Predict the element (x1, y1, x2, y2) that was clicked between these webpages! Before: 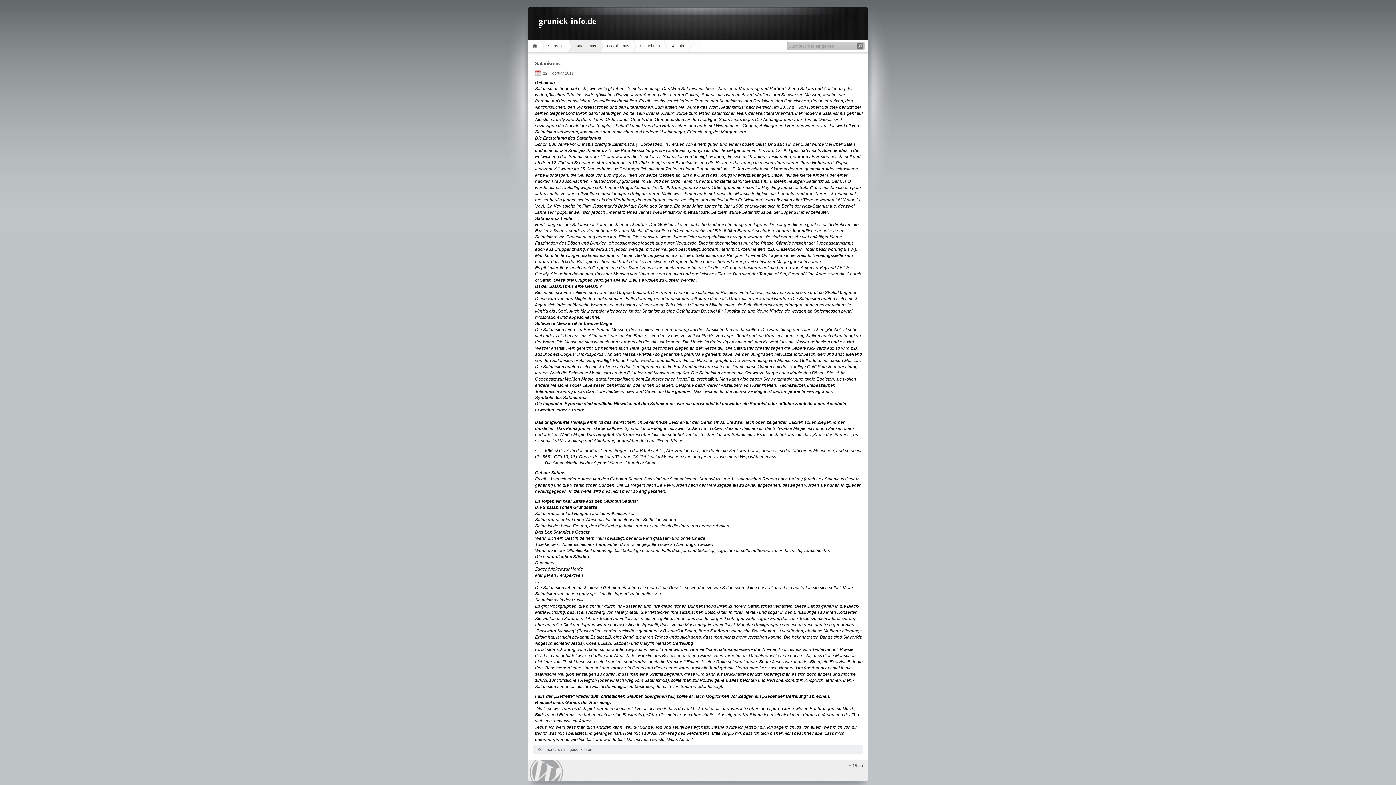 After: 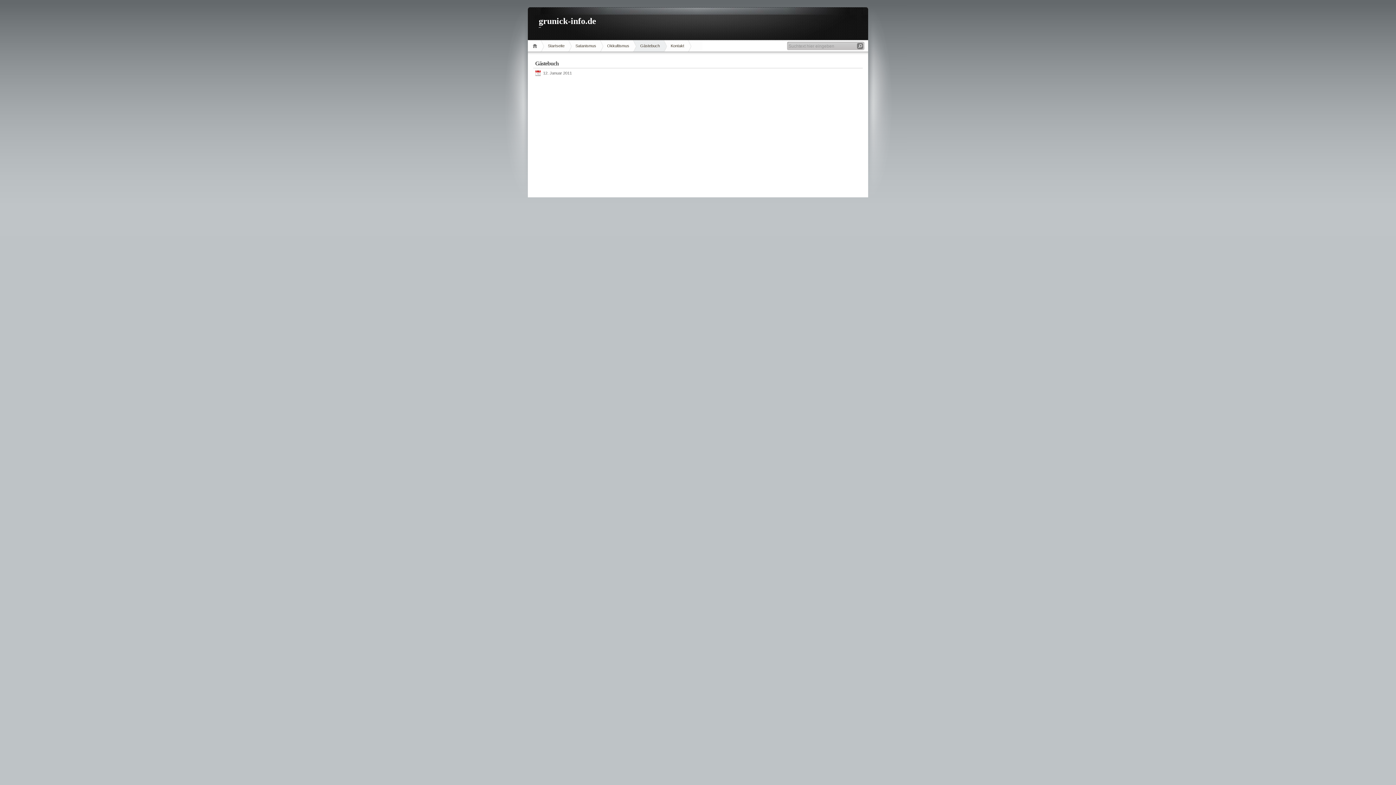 Action: bbox: (633, 40, 667, 51) label: Gästebuch